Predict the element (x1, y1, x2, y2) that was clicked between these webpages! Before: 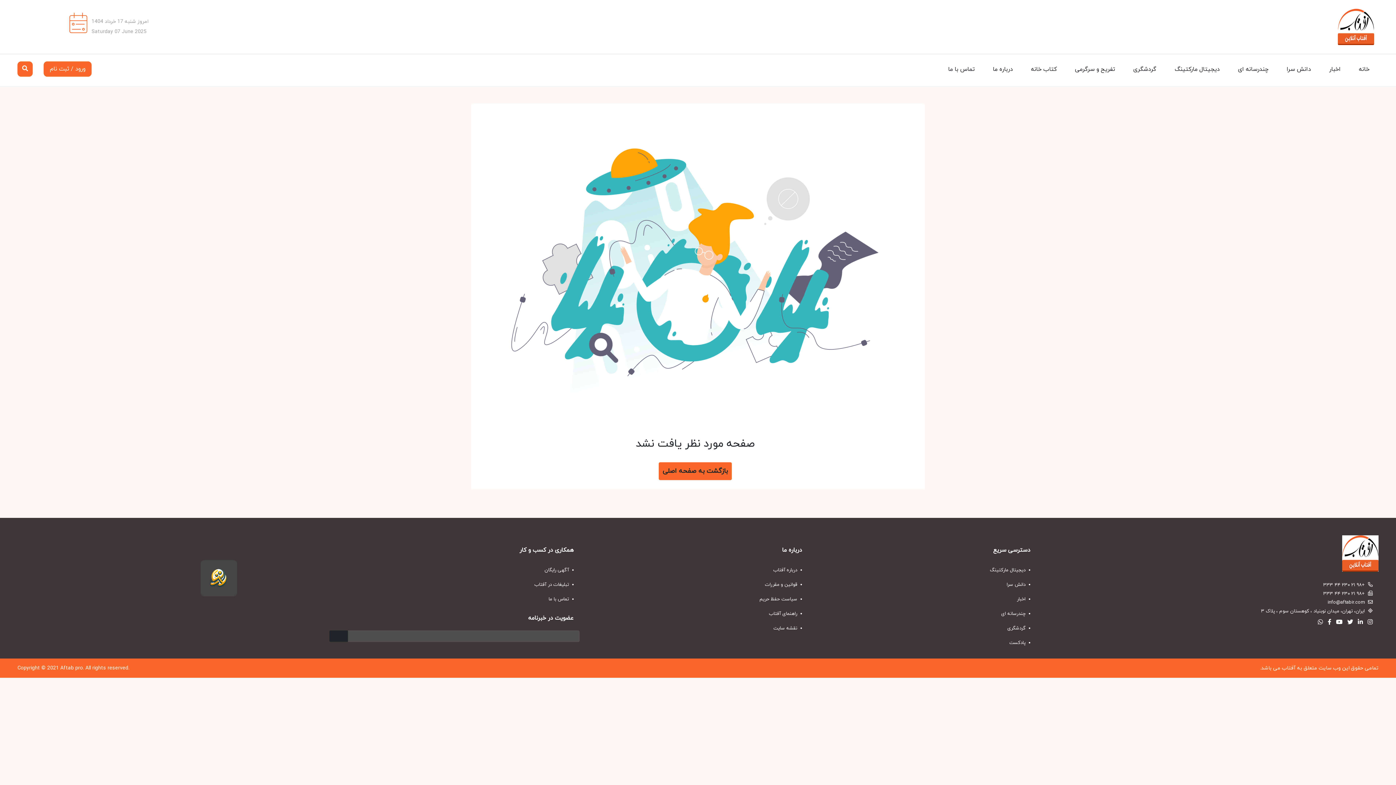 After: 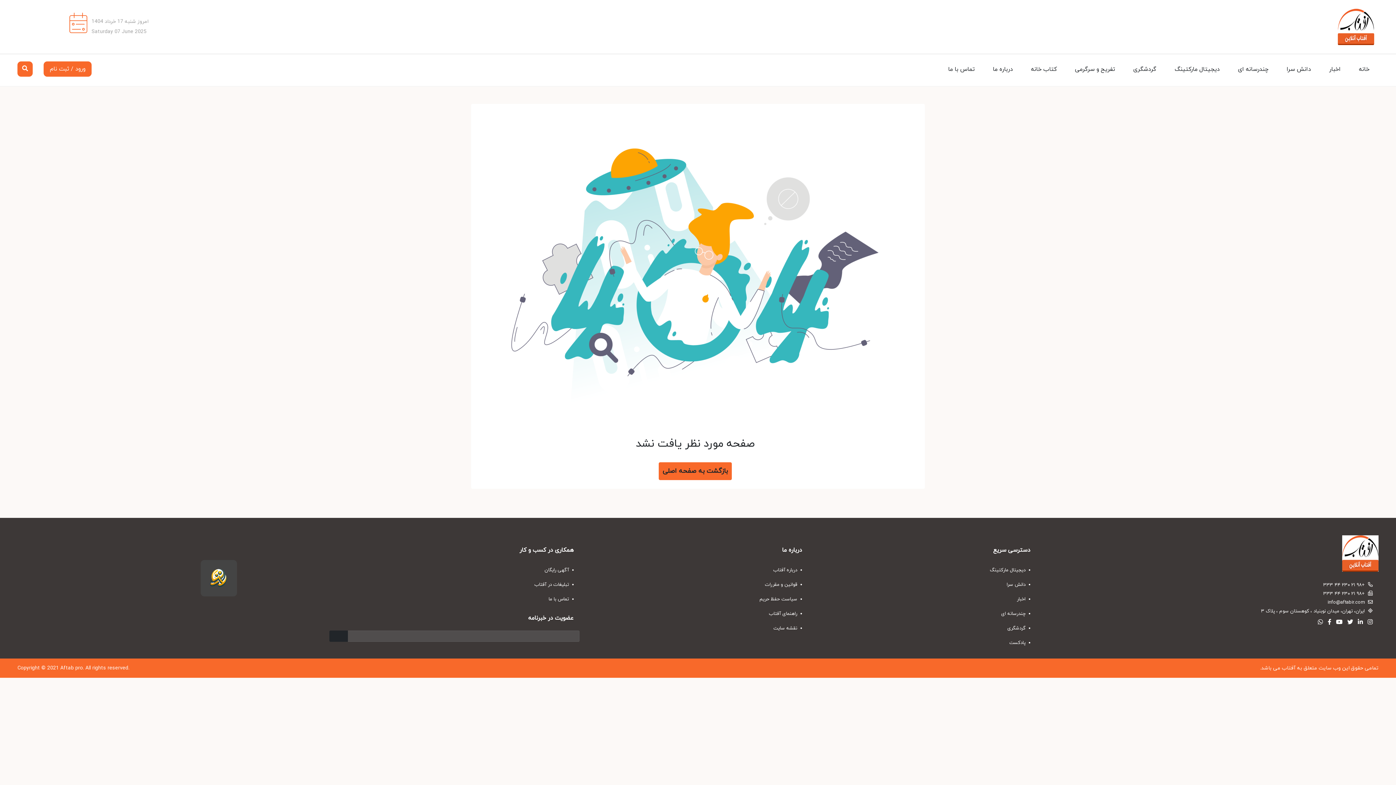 Action: bbox: (1315, 618, 1323, 626)